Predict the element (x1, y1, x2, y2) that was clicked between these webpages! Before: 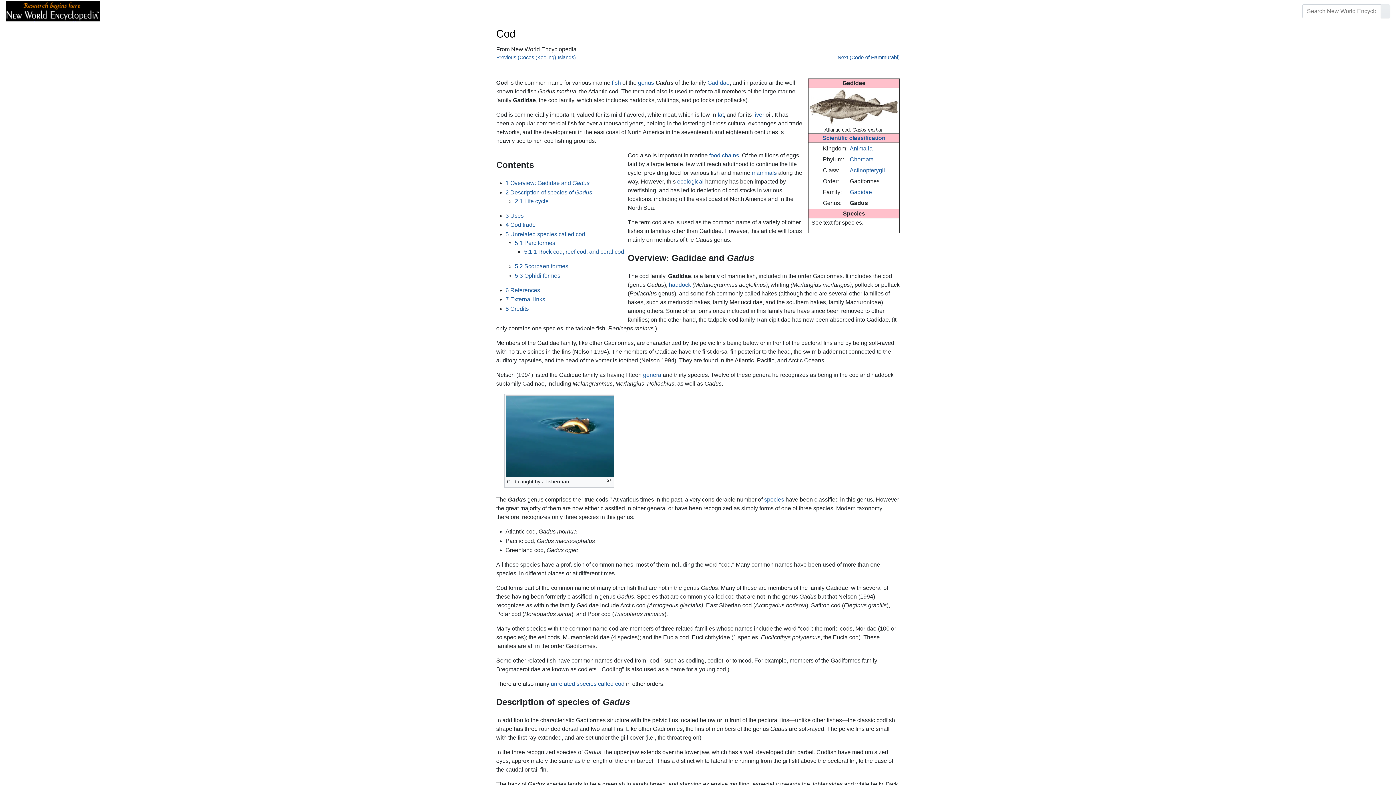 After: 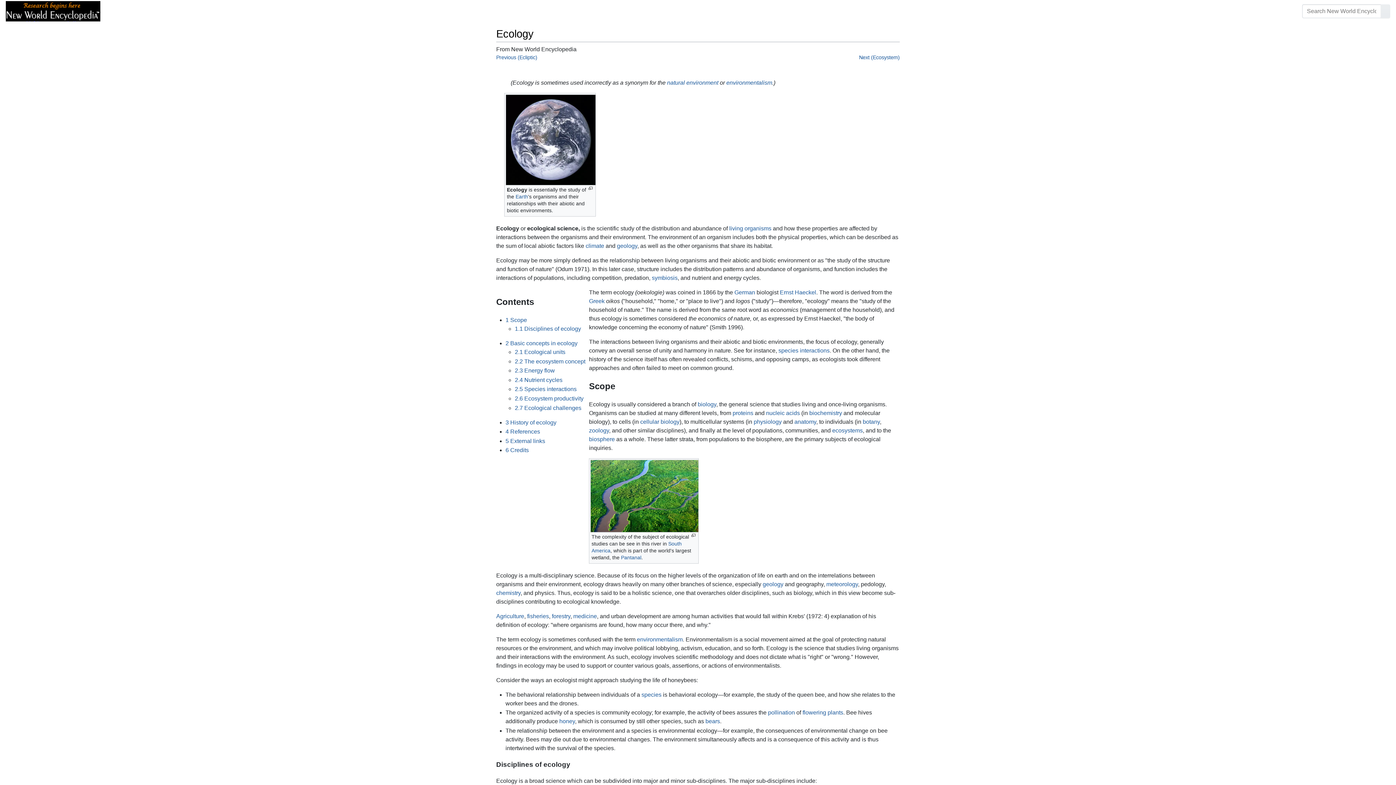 Action: bbox: (677, 178, 703, 184) label: ecological